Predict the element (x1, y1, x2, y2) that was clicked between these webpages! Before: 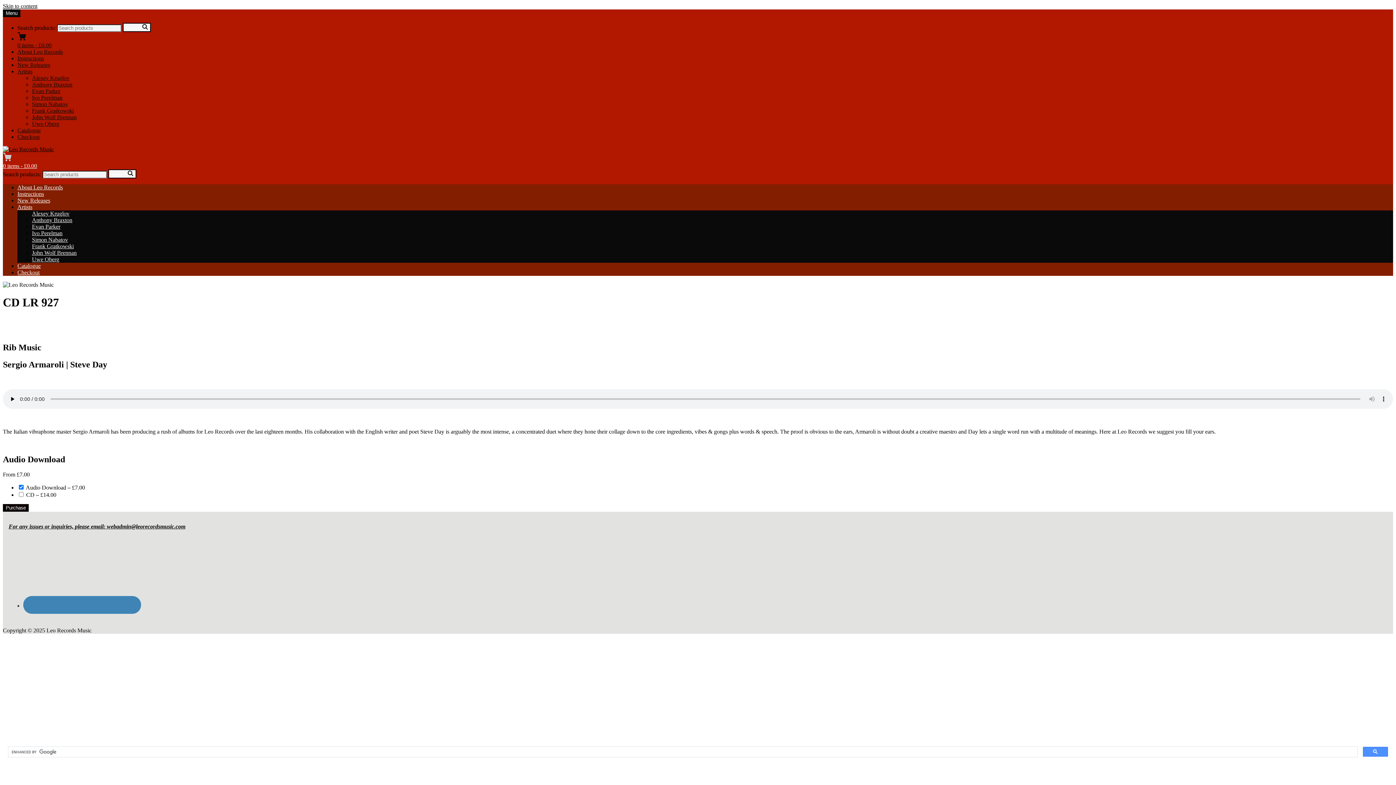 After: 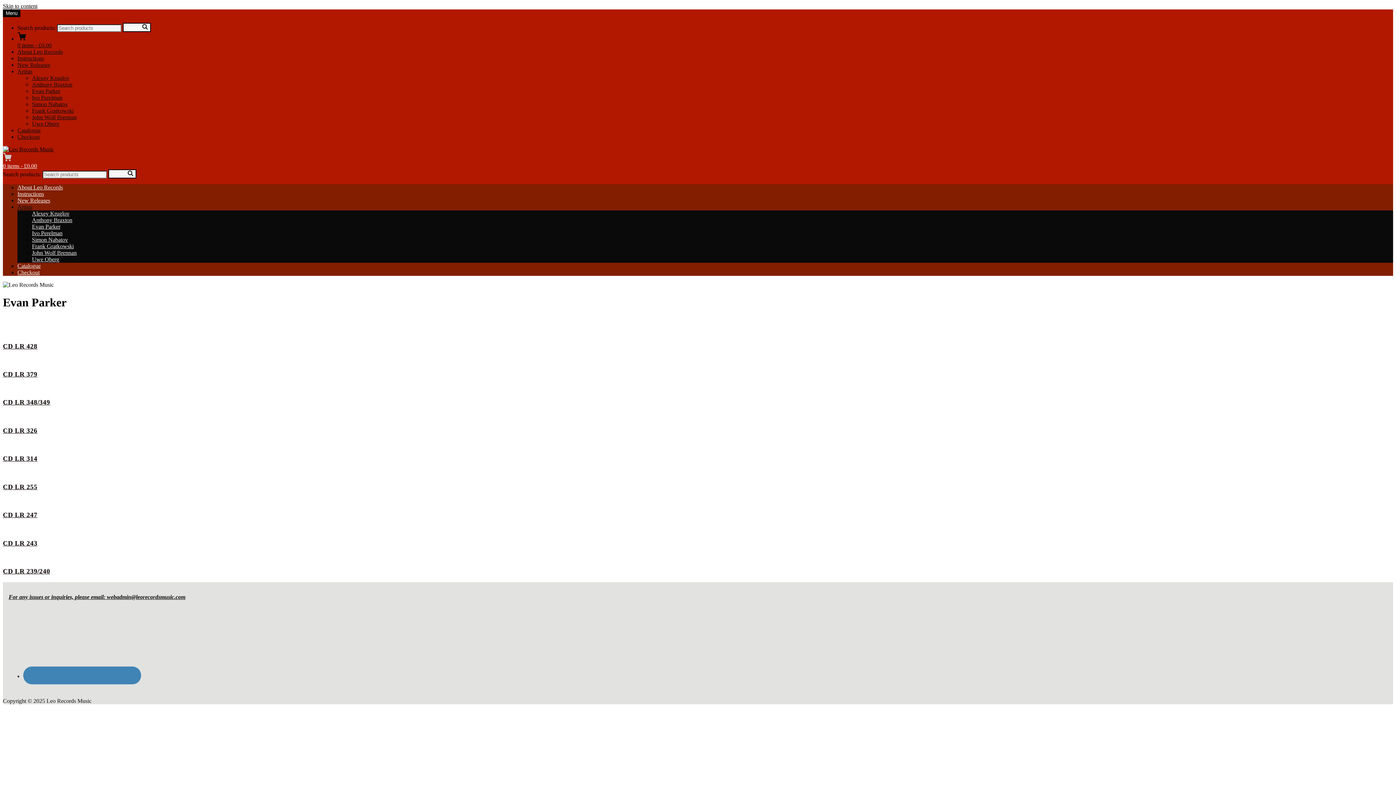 Action: bbox: (32, 88, 60, 94) label: Evan Parker